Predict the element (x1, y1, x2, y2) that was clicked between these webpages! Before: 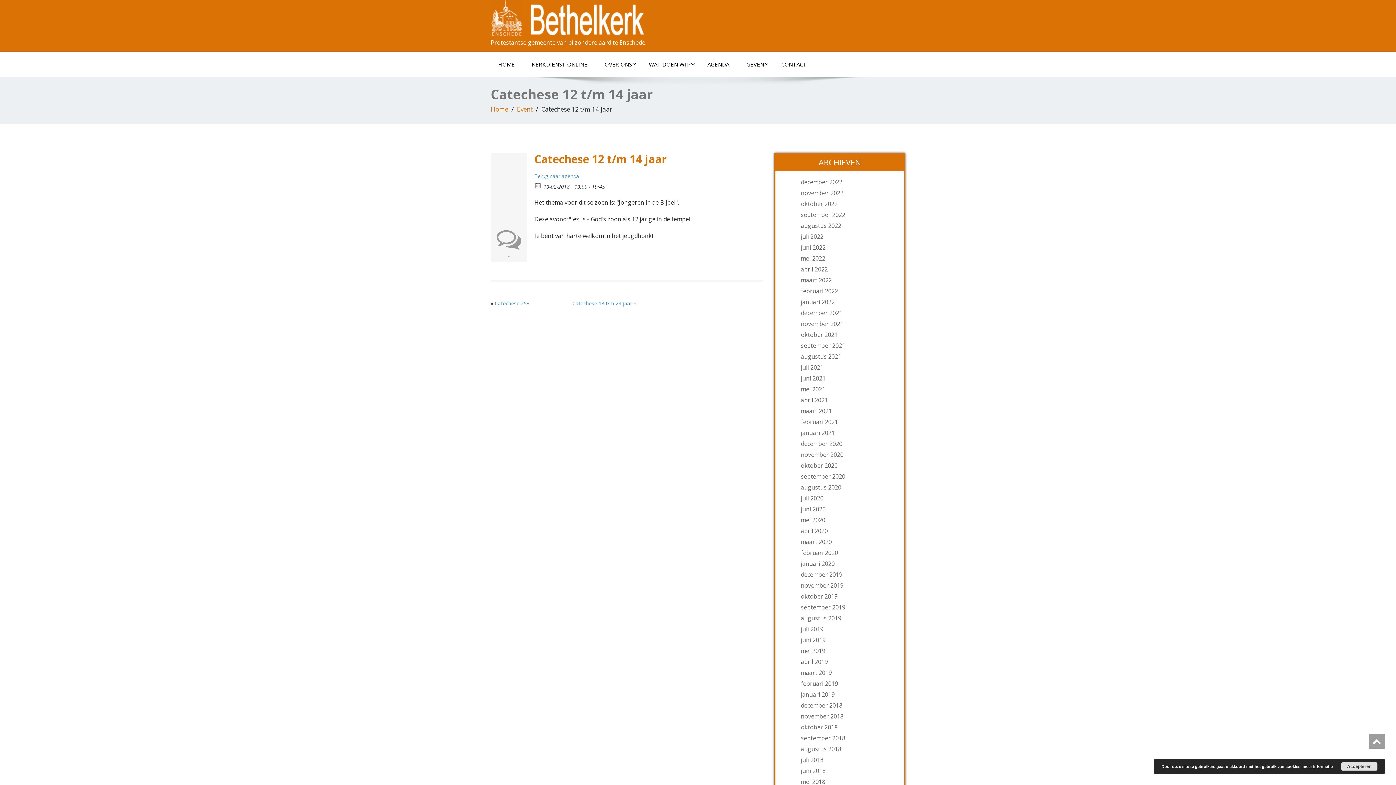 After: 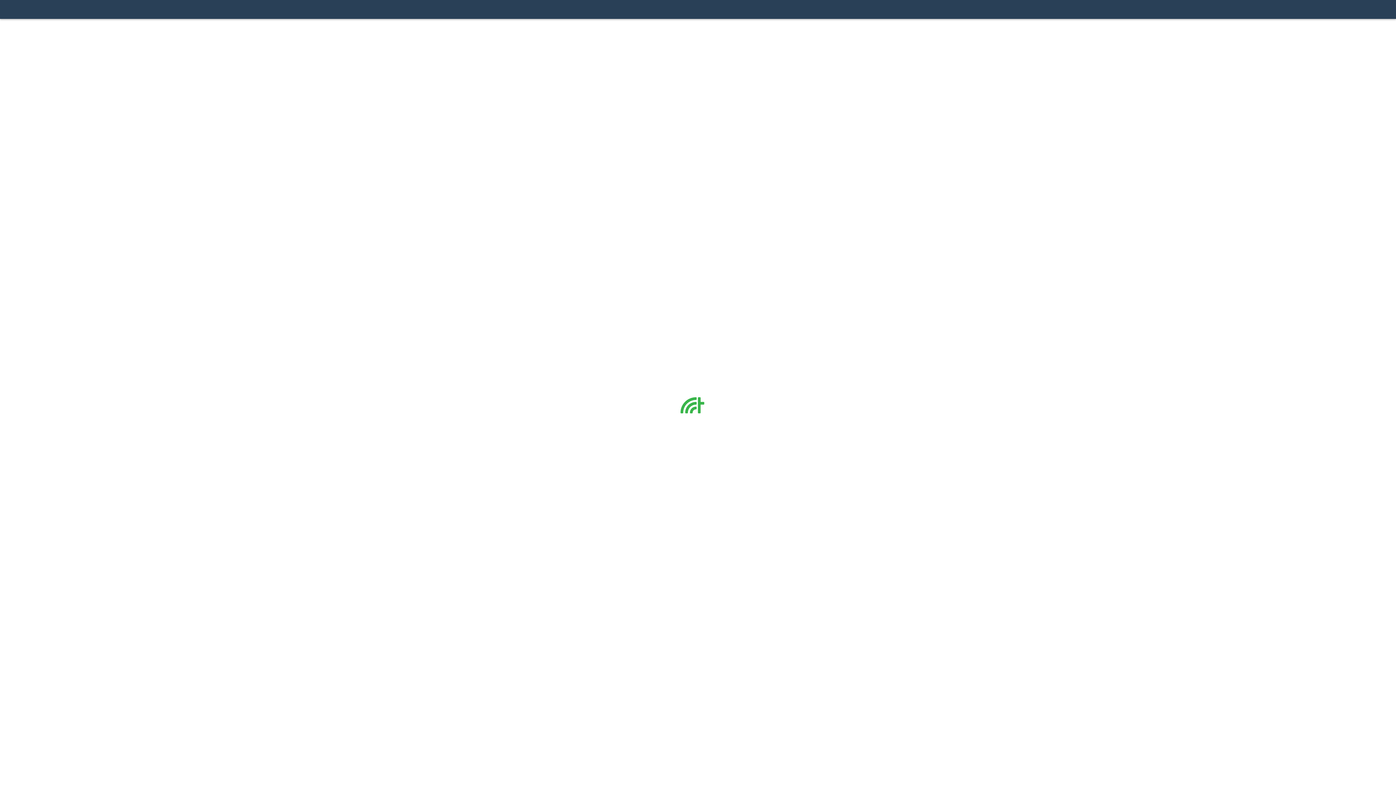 Action: bbox: (524, 57, 594, 71) label: KERKDIENST ONLINE